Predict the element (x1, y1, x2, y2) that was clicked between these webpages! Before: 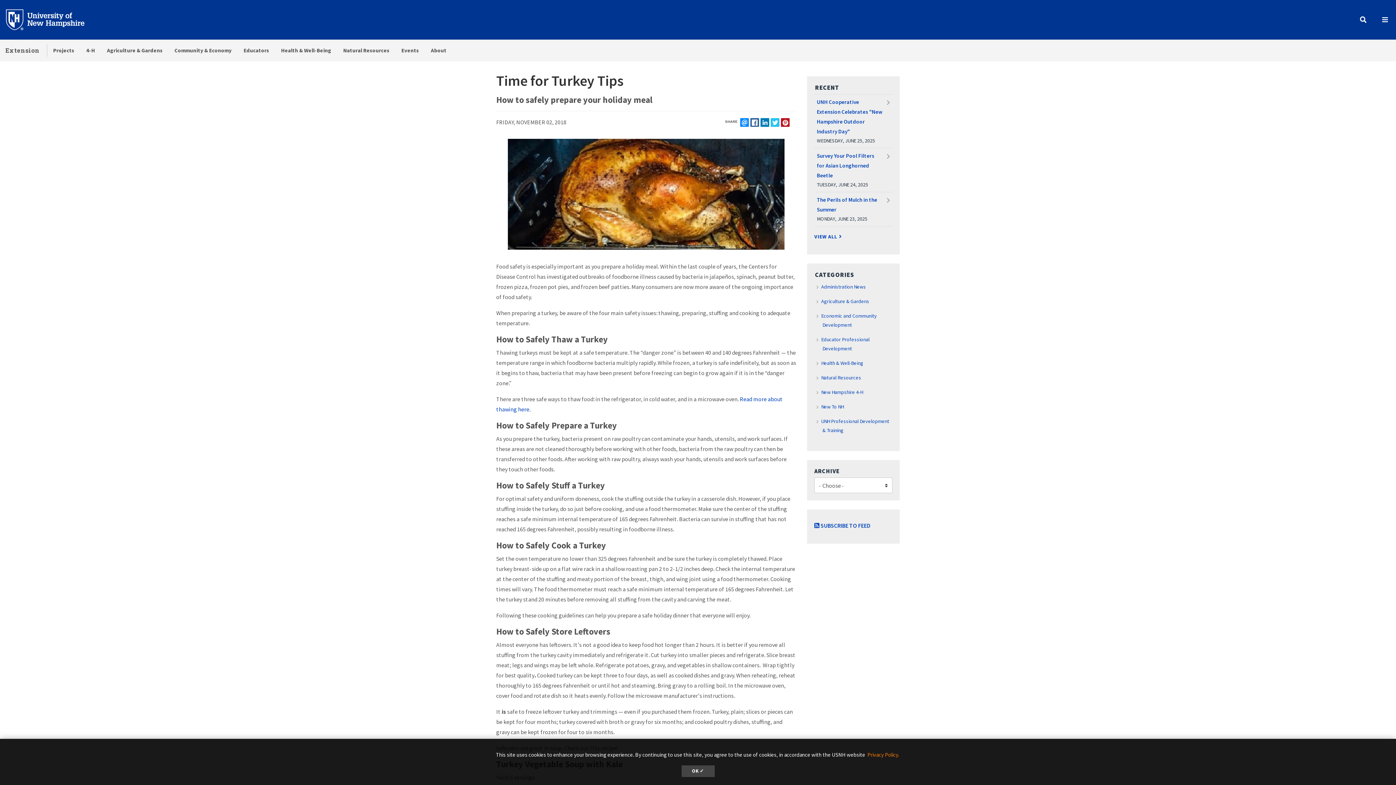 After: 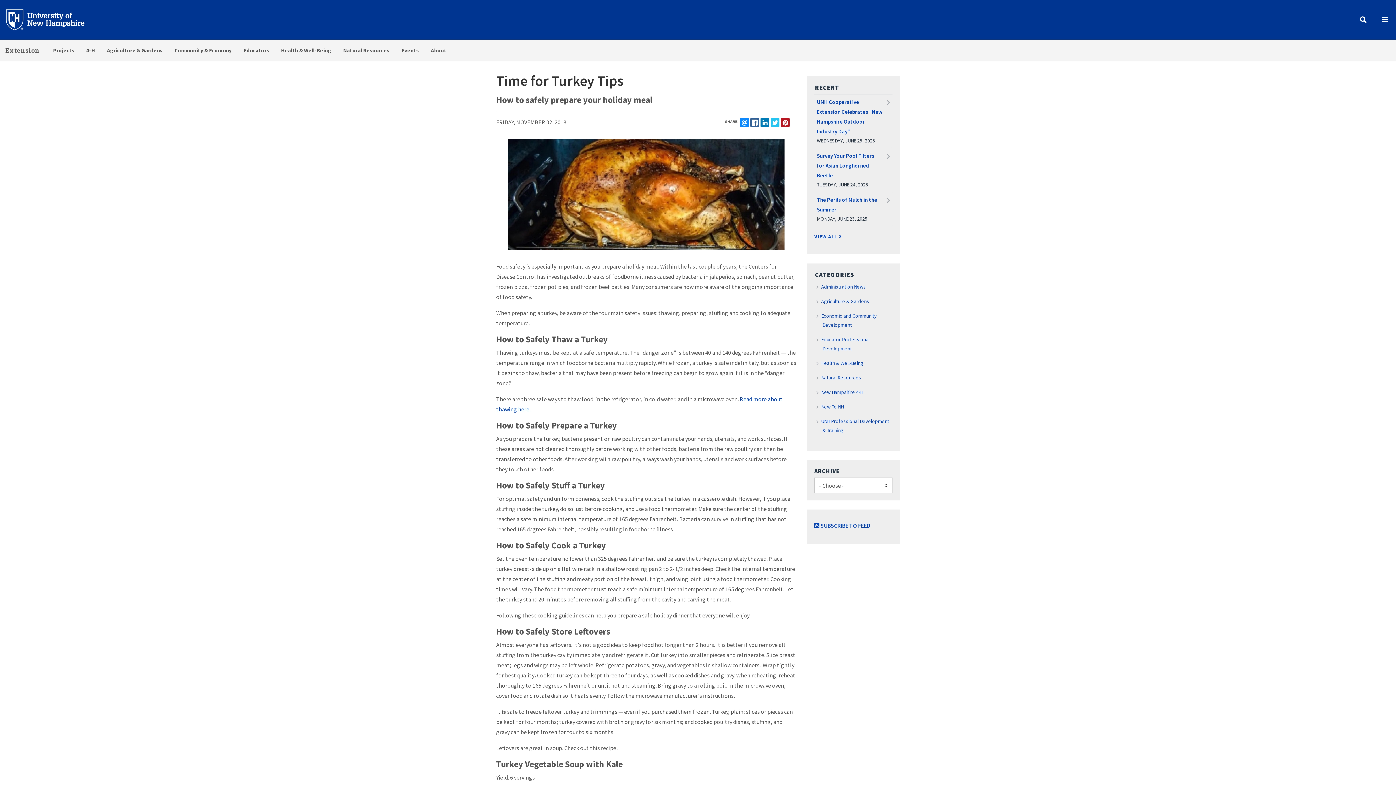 Action: bbox: (681, 765, 714, 777) label: dismiss cookie message